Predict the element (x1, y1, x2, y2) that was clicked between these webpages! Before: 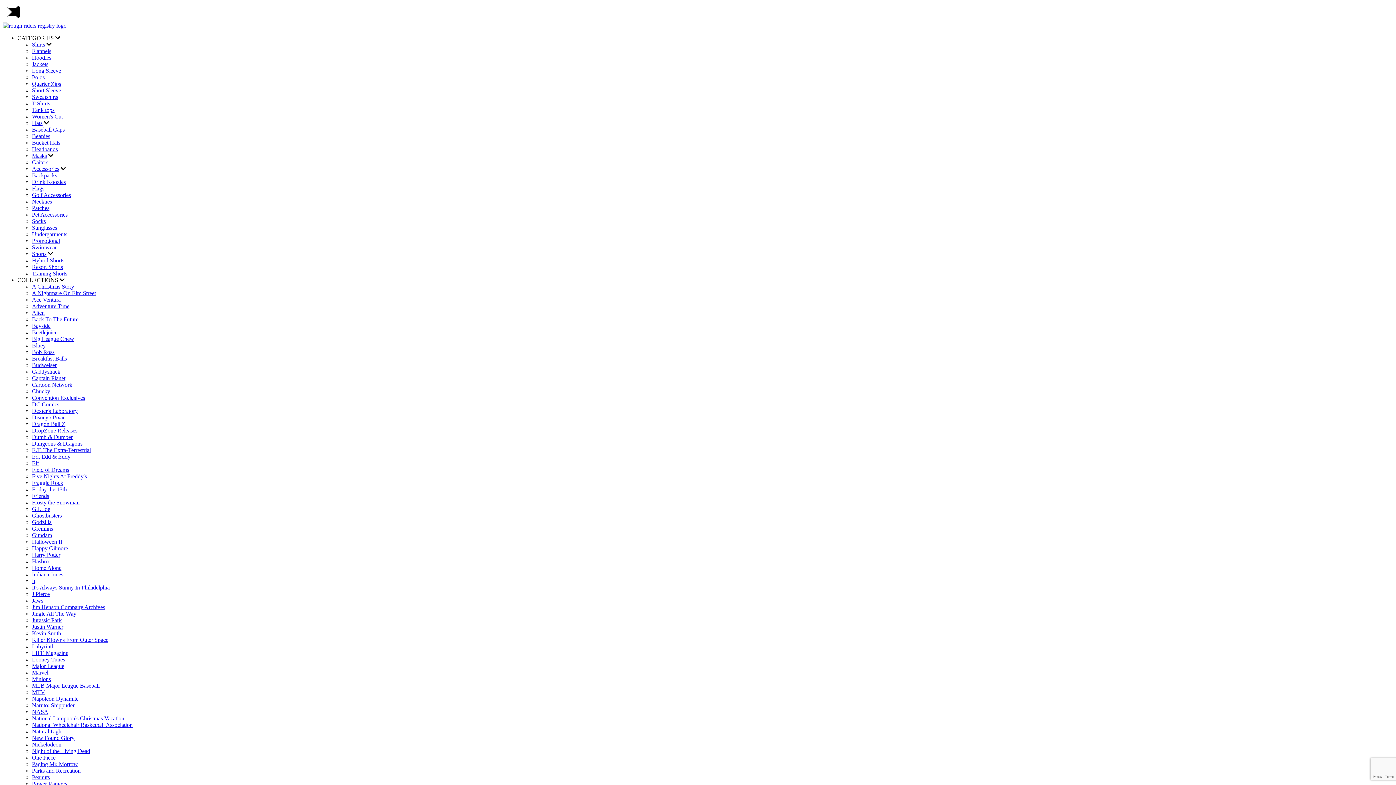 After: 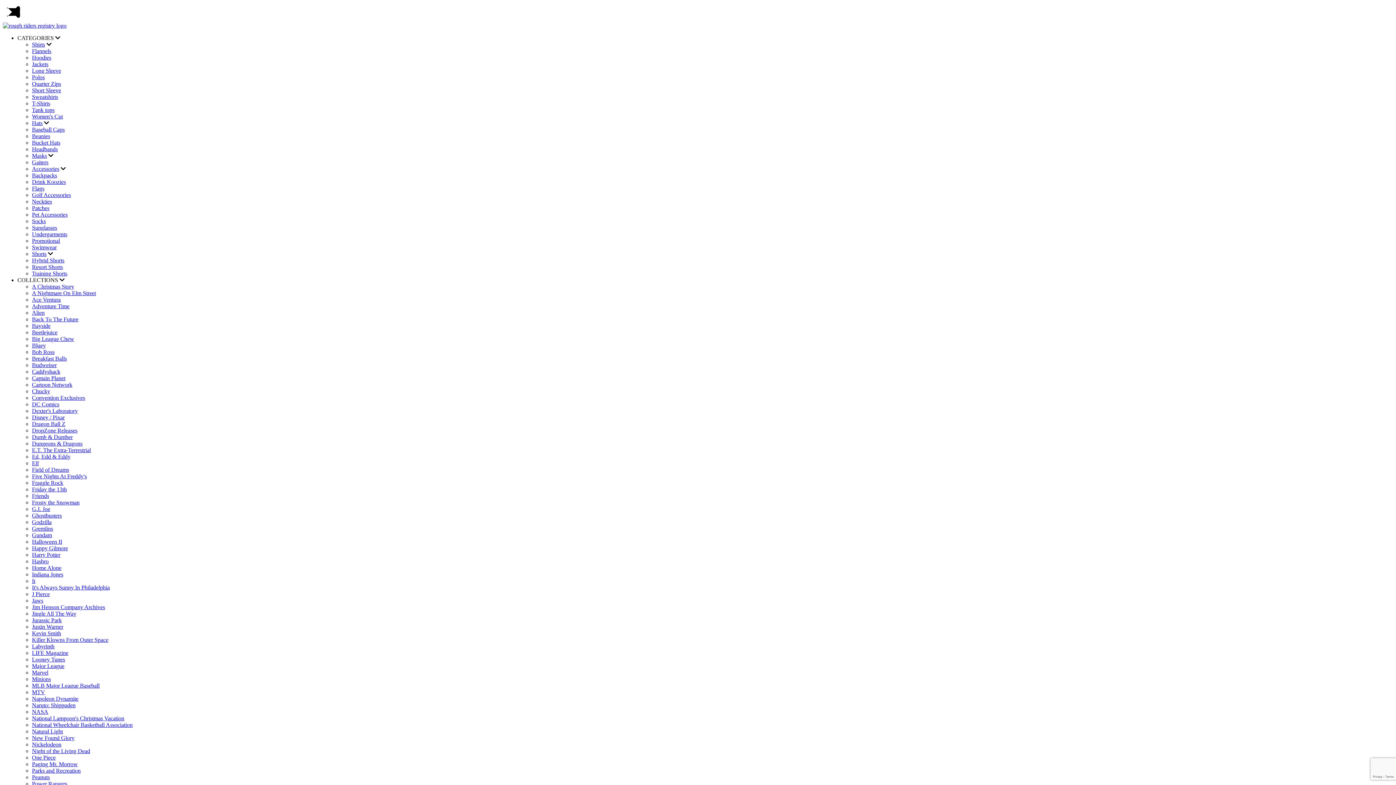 Action: label: Swimwear bbox: (32, 244, 56, 250)